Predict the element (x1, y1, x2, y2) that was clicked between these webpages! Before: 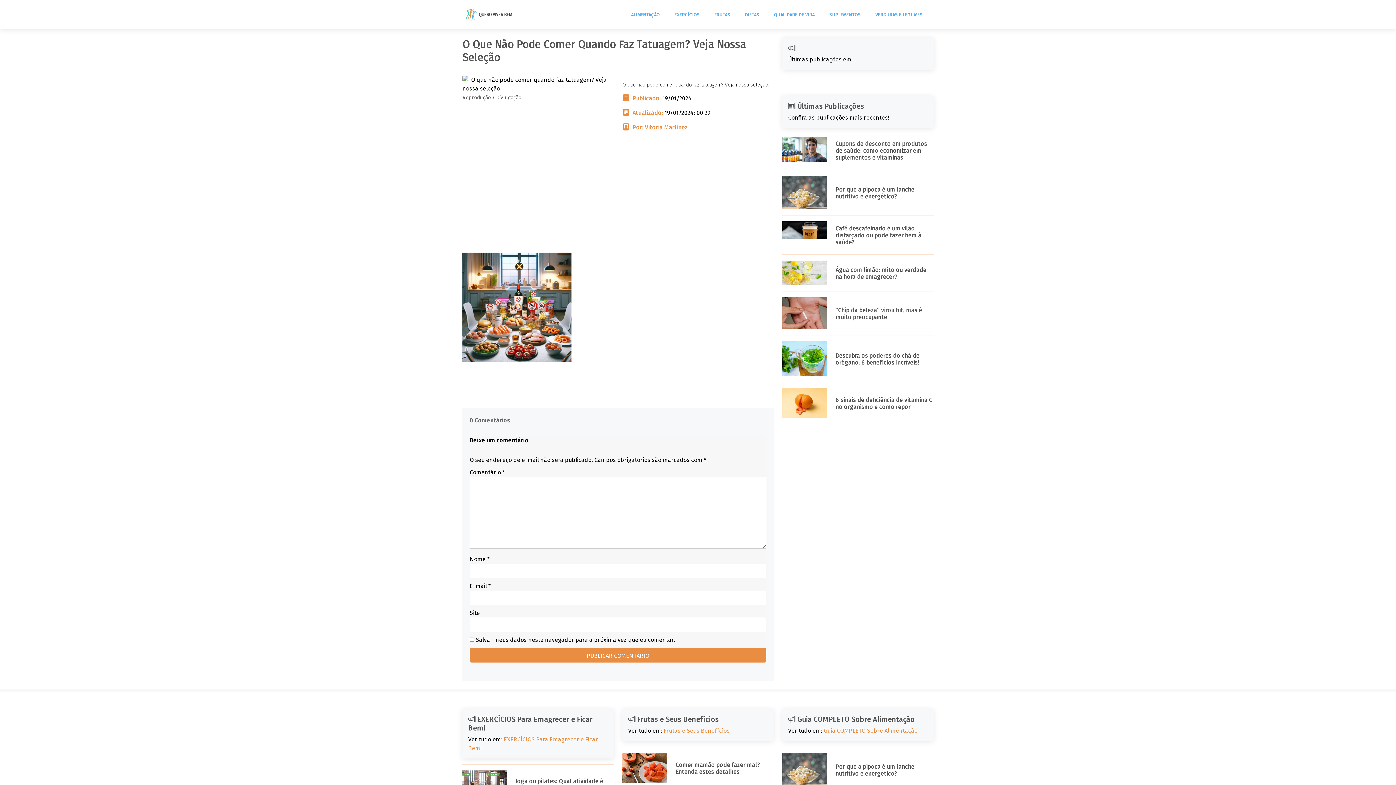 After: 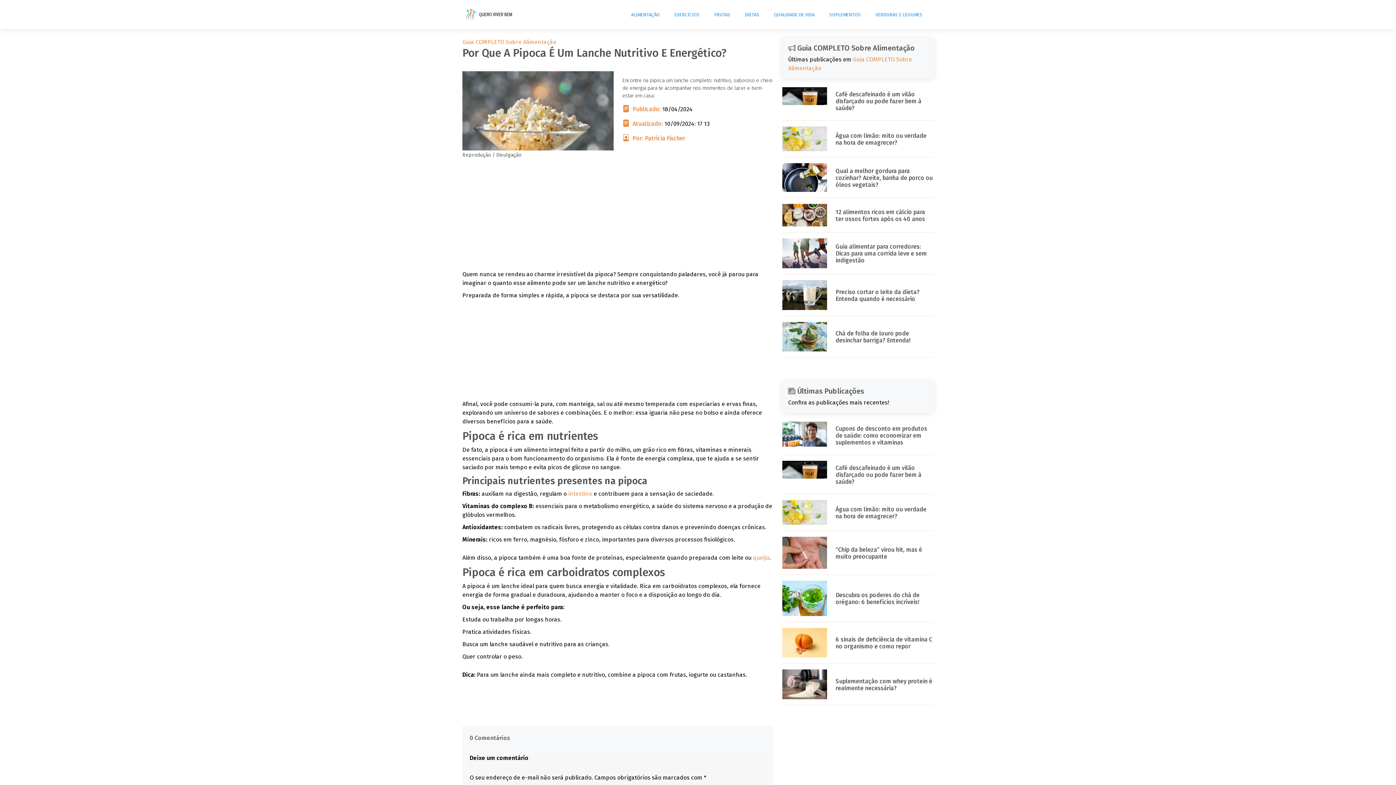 Action: label: Por que a pipoca é um lanche nutritivo e energético? bbox: (835, 182, 933, 202)